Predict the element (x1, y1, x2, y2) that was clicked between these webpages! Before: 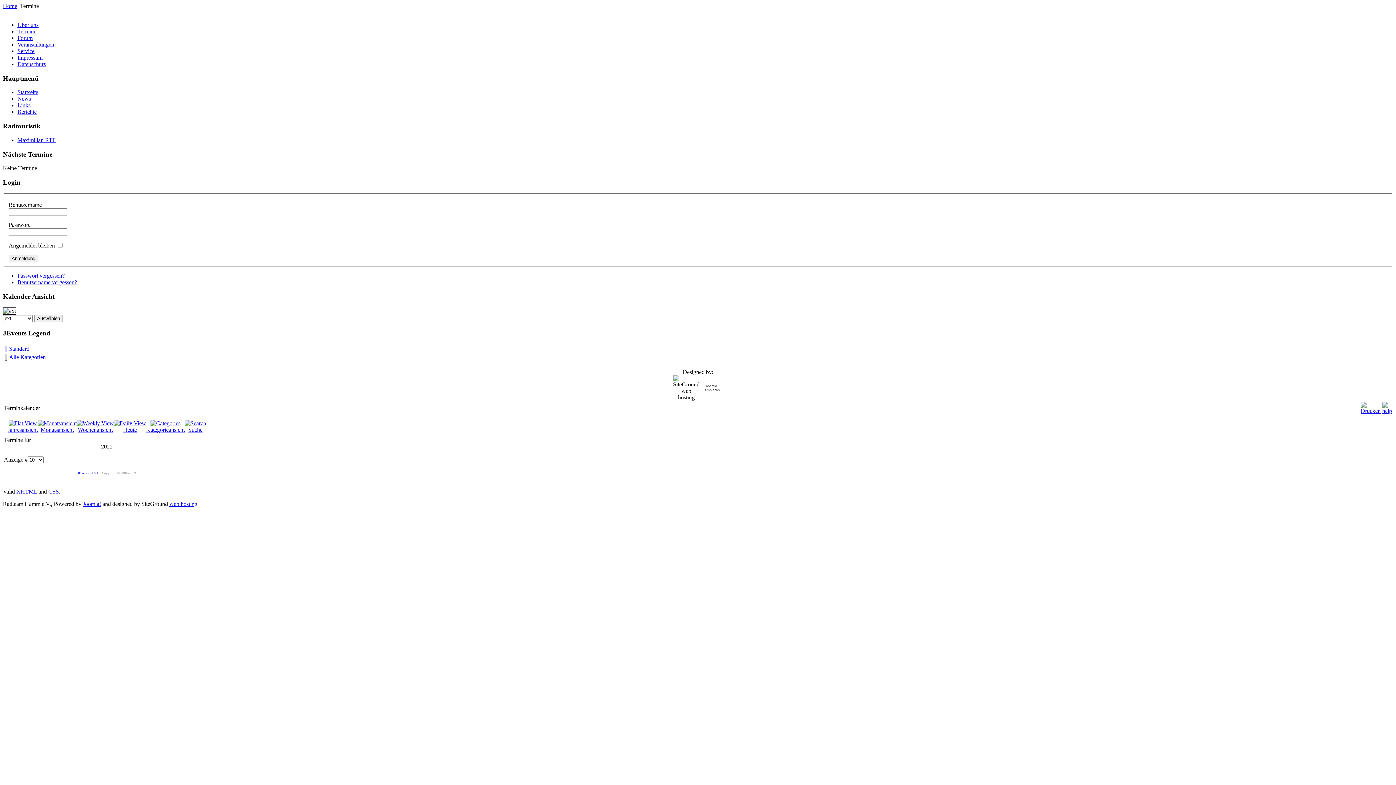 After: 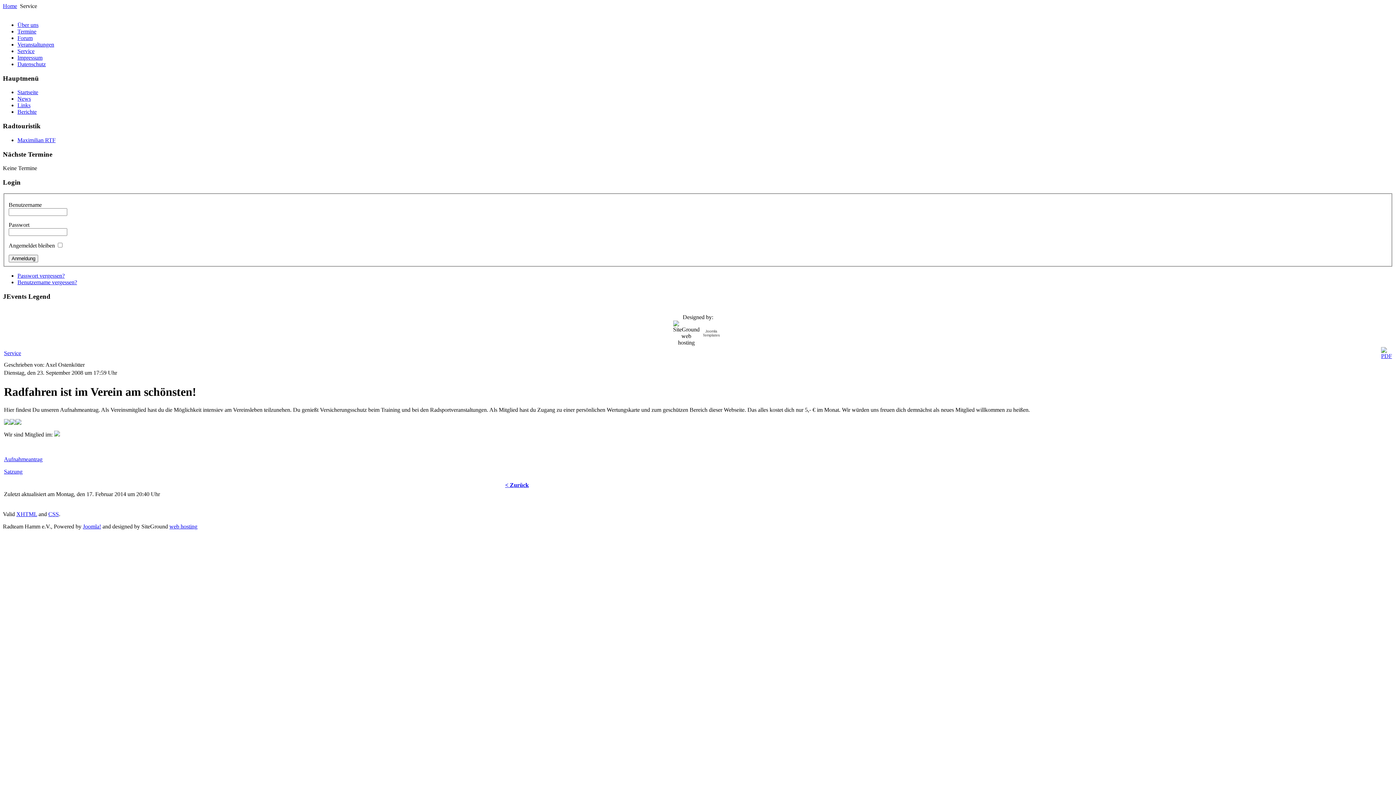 Action: label: Service bbox: (17, 48, 34, 54)